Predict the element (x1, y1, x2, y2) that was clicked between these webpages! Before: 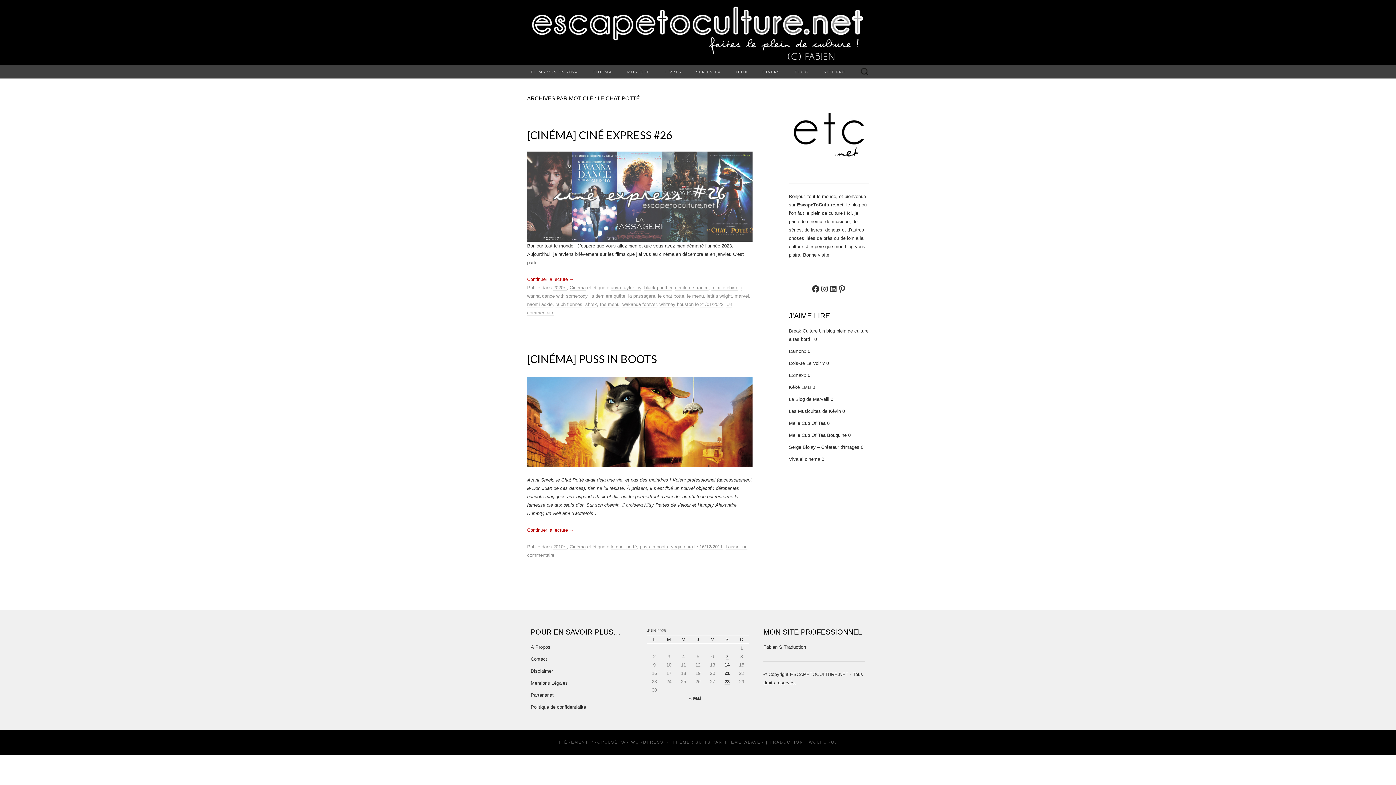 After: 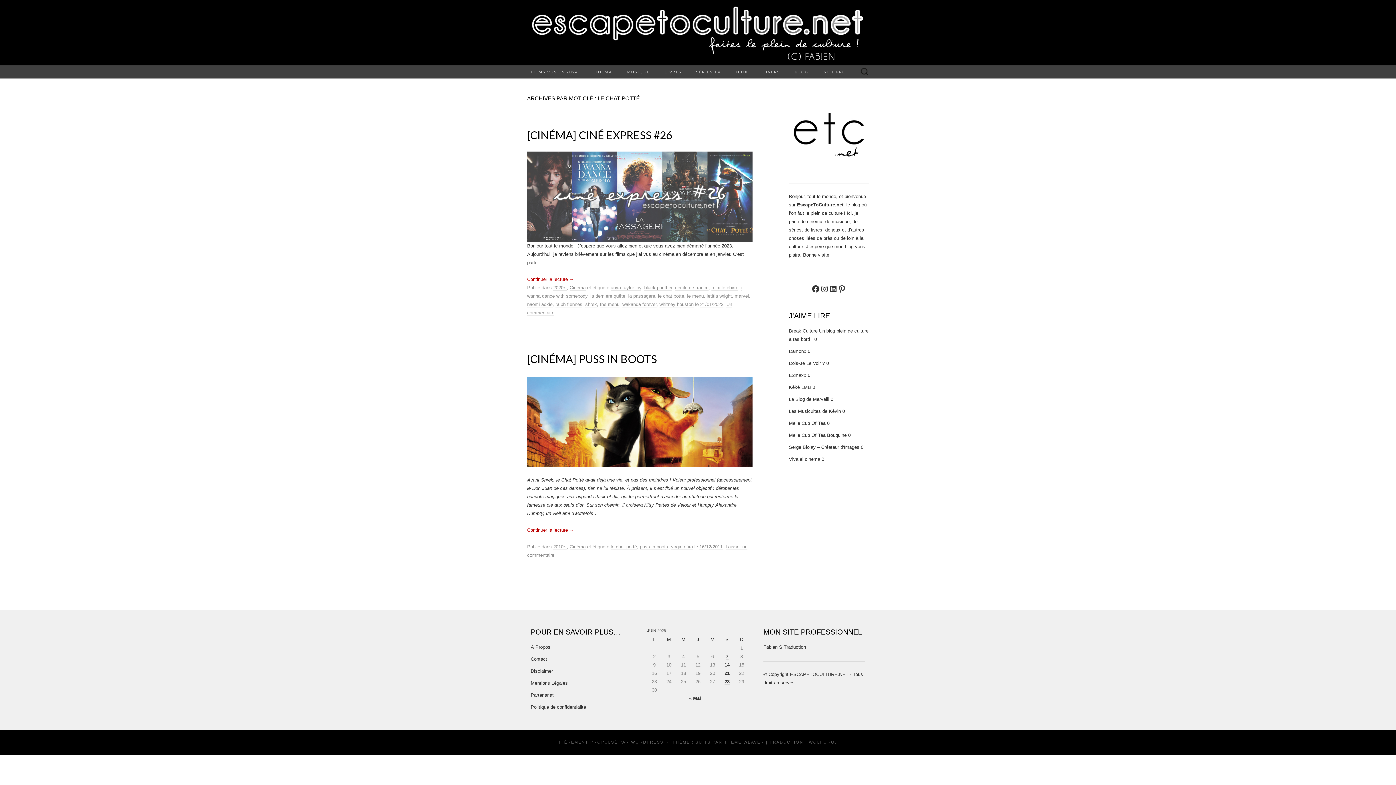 Action: bbox: (658, 293, 684, 299) label: le chat potté